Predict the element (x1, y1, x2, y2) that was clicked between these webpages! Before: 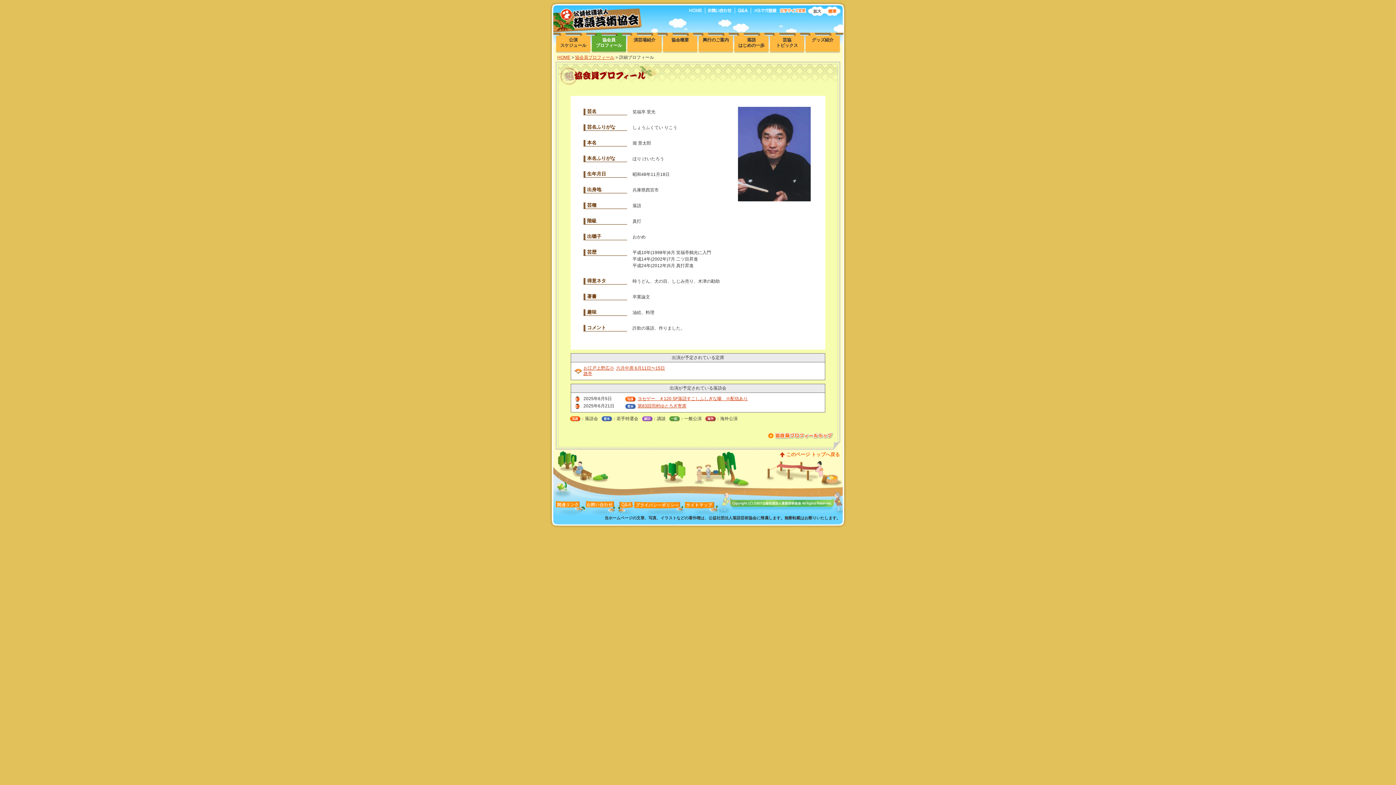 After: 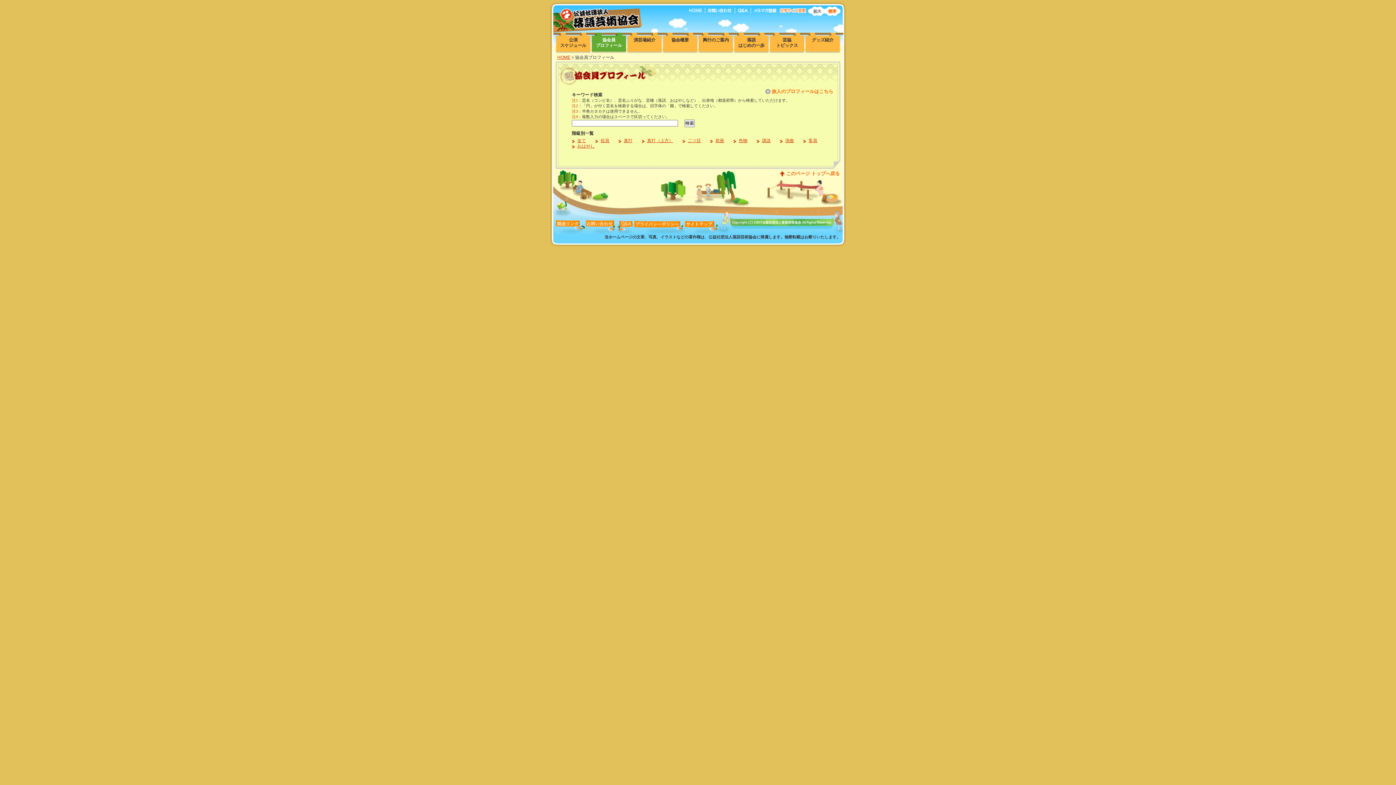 Action: label: 協会員プロフィール bbox: (575, 54, 614, 60)